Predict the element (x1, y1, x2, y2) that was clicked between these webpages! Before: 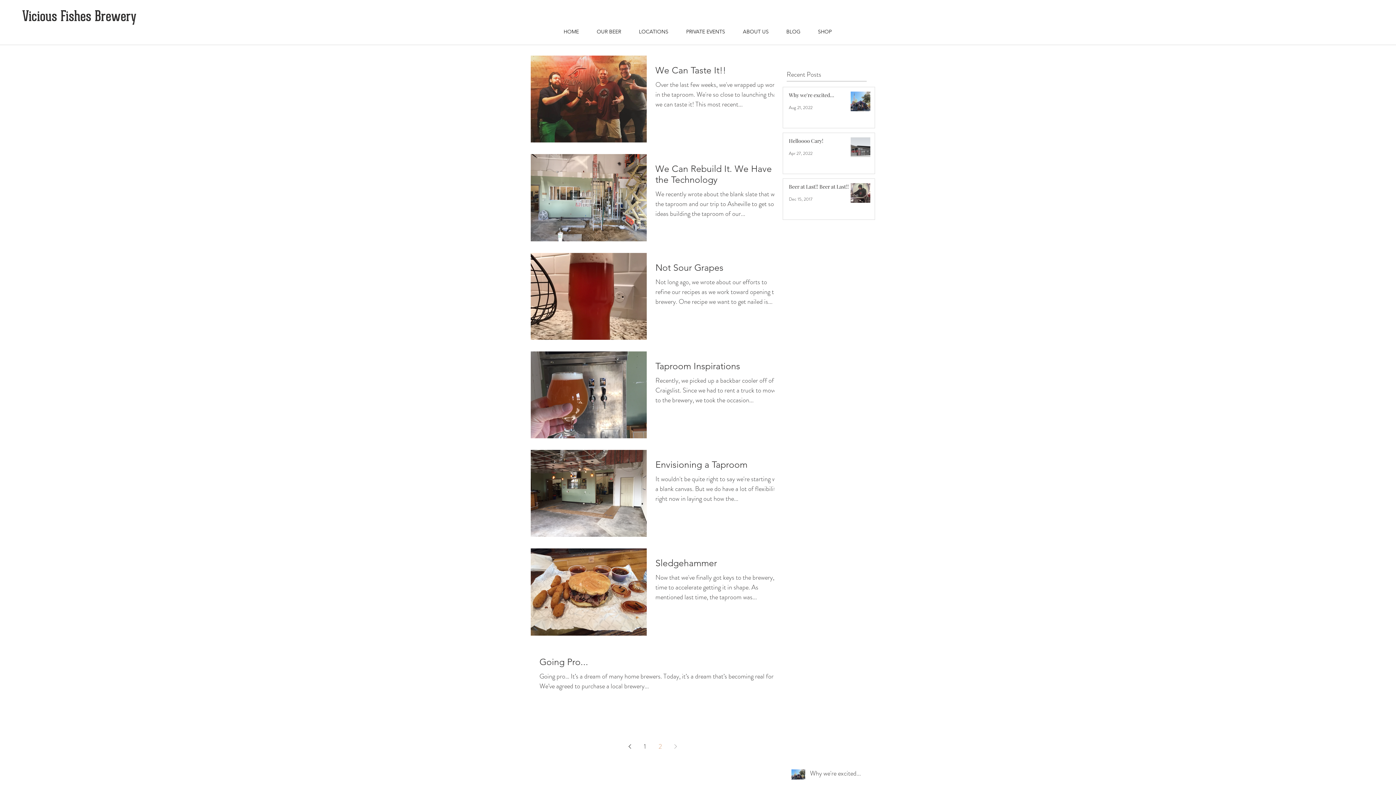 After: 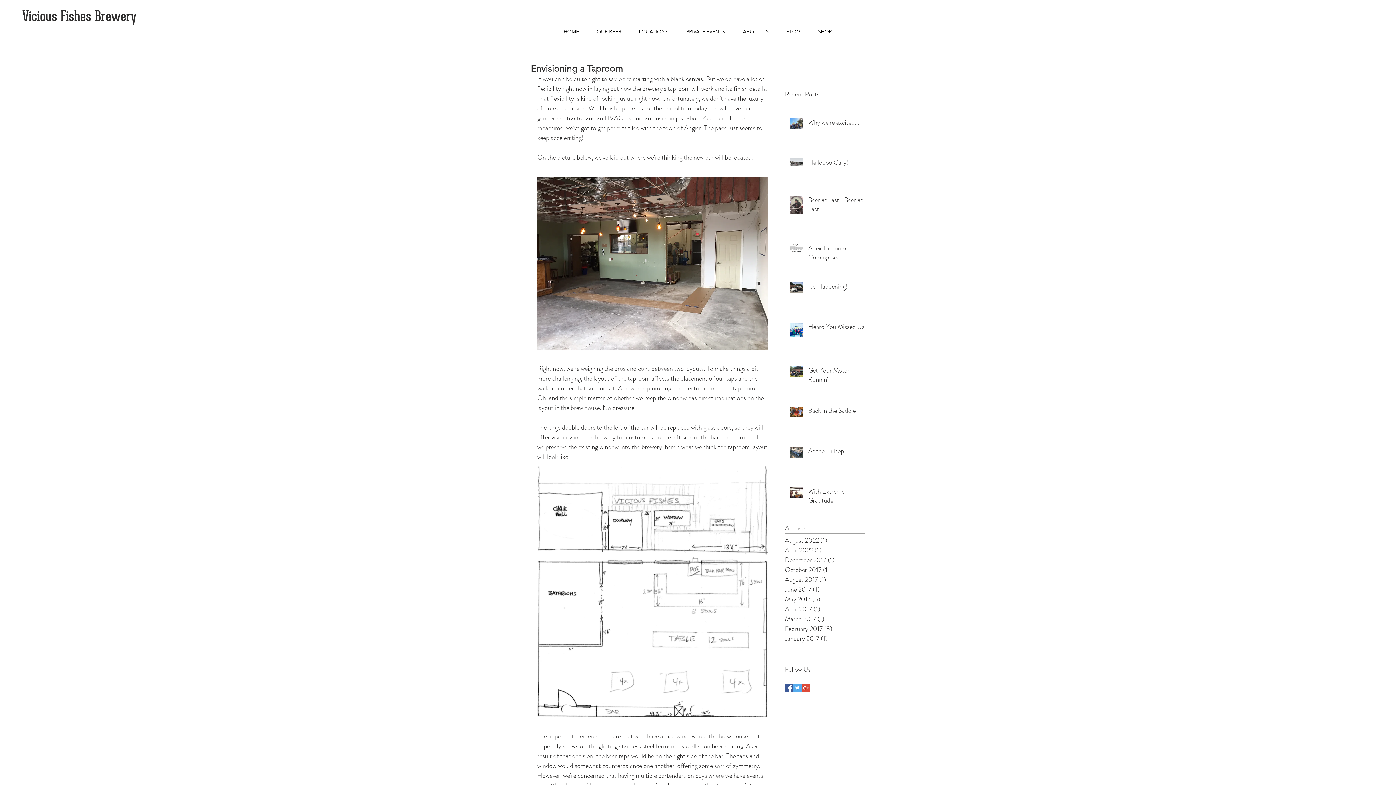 Action: bbox: (655, 458, 783, 474) label: Envisioning a Taproom